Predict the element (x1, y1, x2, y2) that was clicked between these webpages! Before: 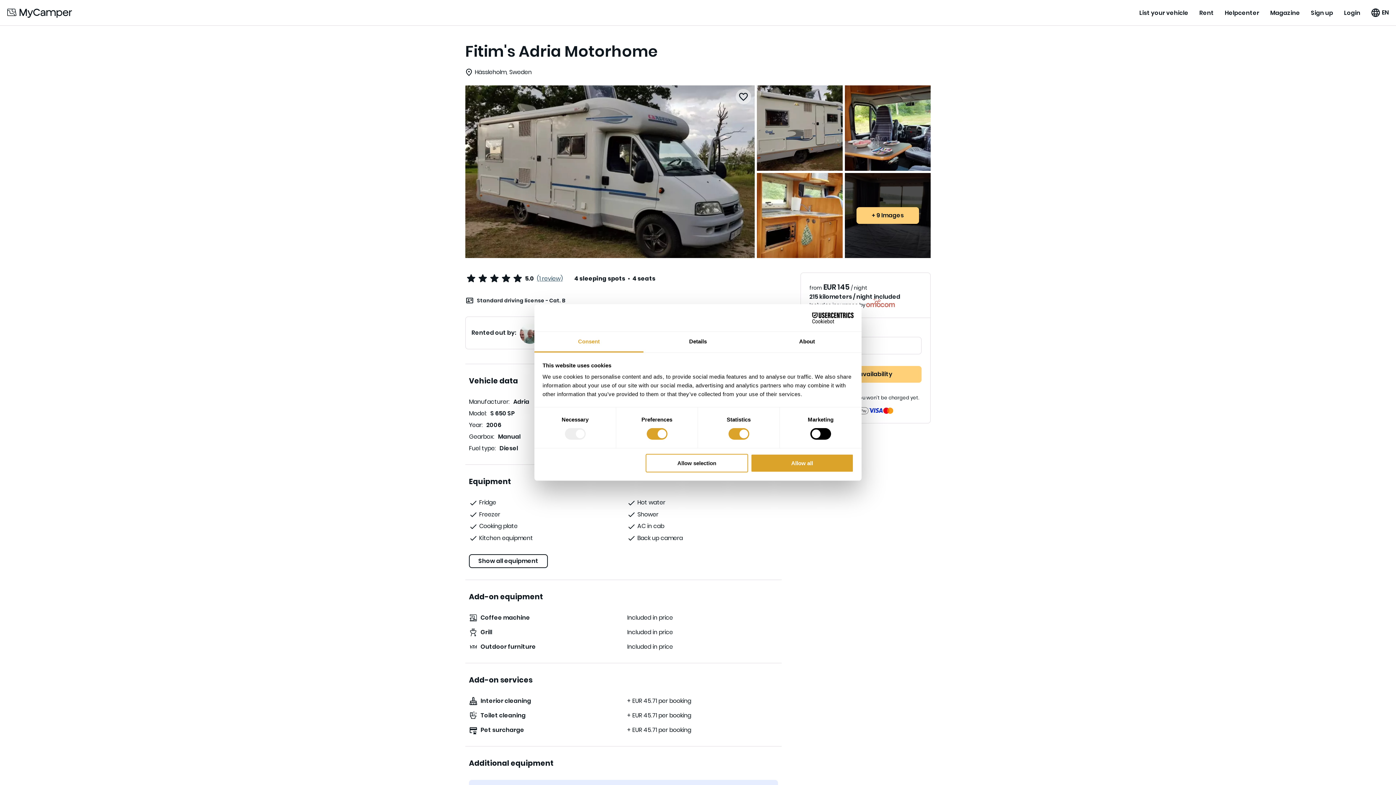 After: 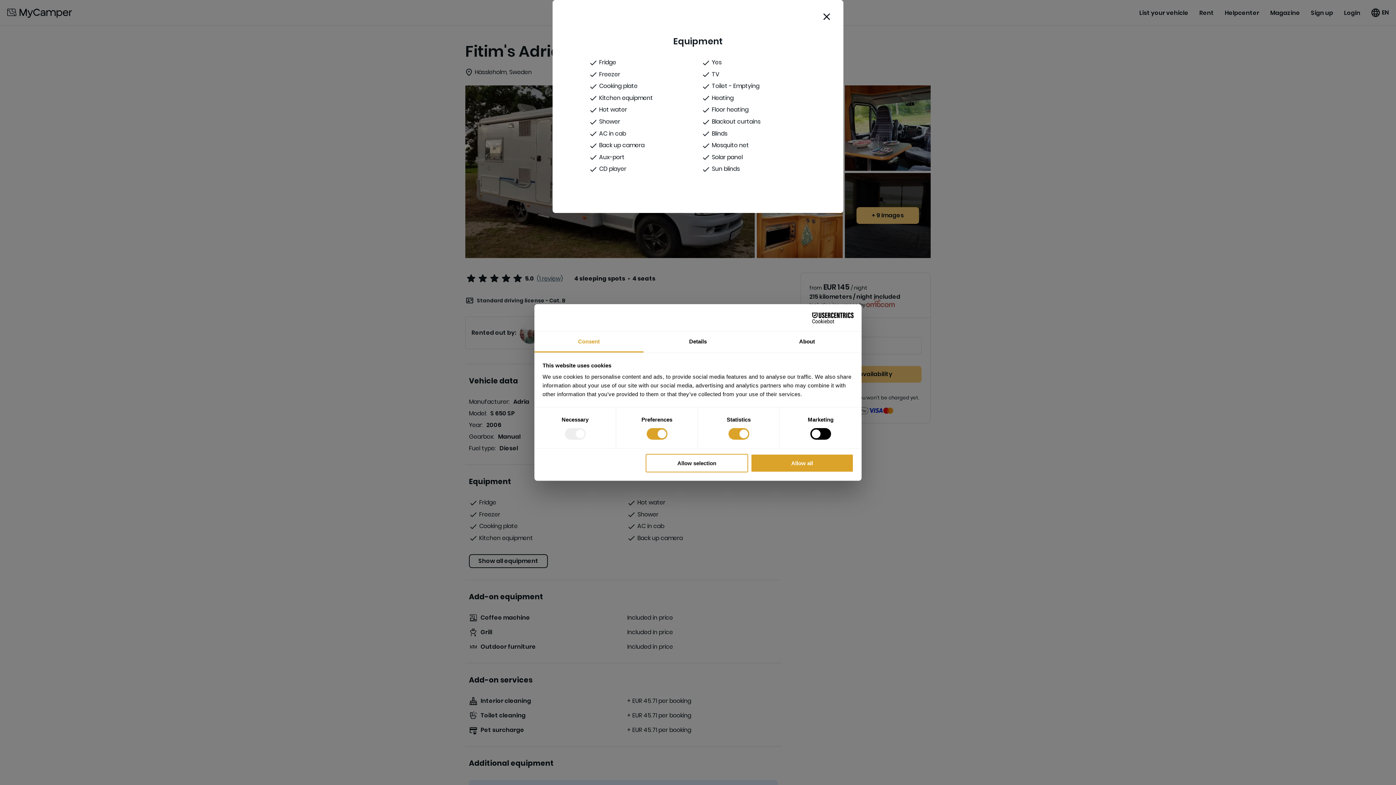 Action: label: Show all equipment bbox: (469, 554, 548, 568)